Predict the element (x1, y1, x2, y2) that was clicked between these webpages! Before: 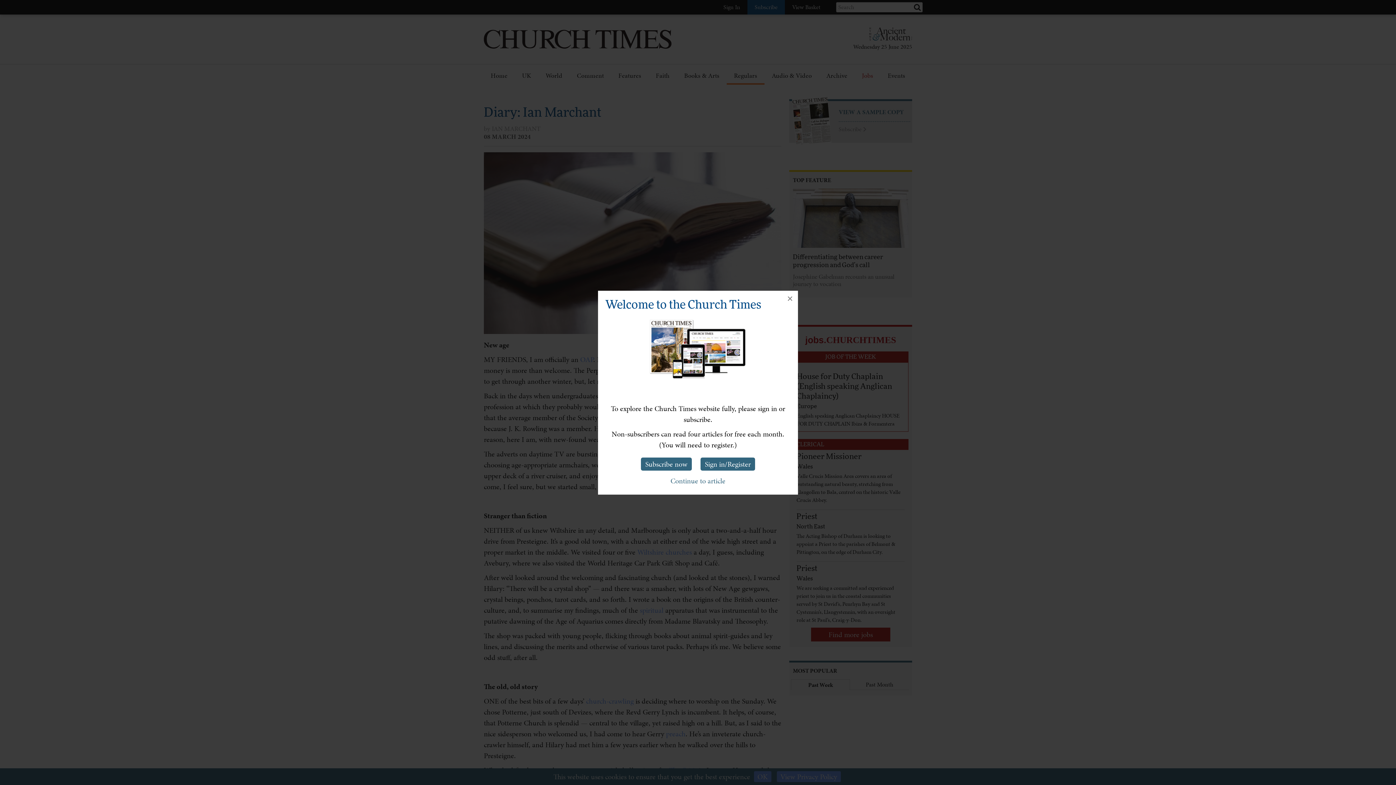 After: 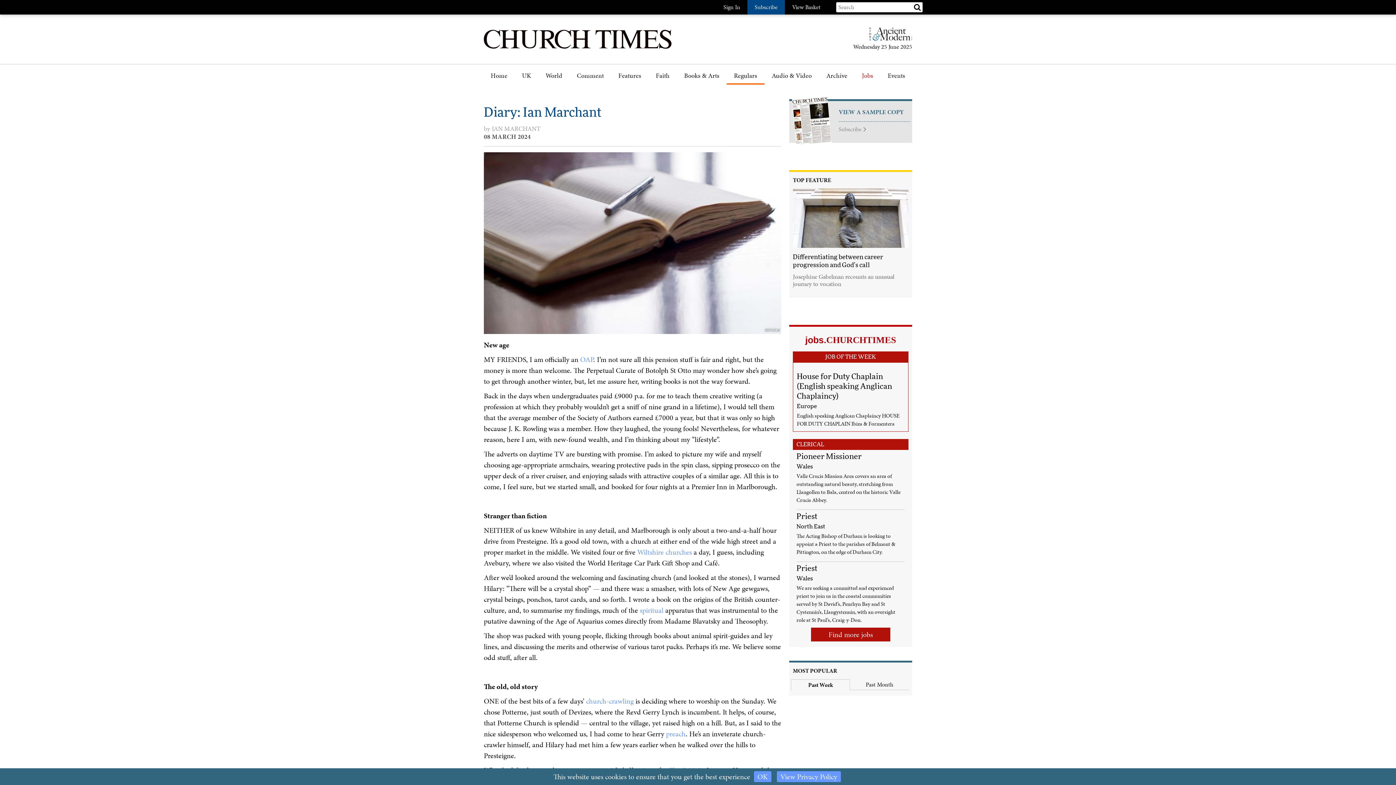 Action: label: × bbox: (782, 290, 798, 306)